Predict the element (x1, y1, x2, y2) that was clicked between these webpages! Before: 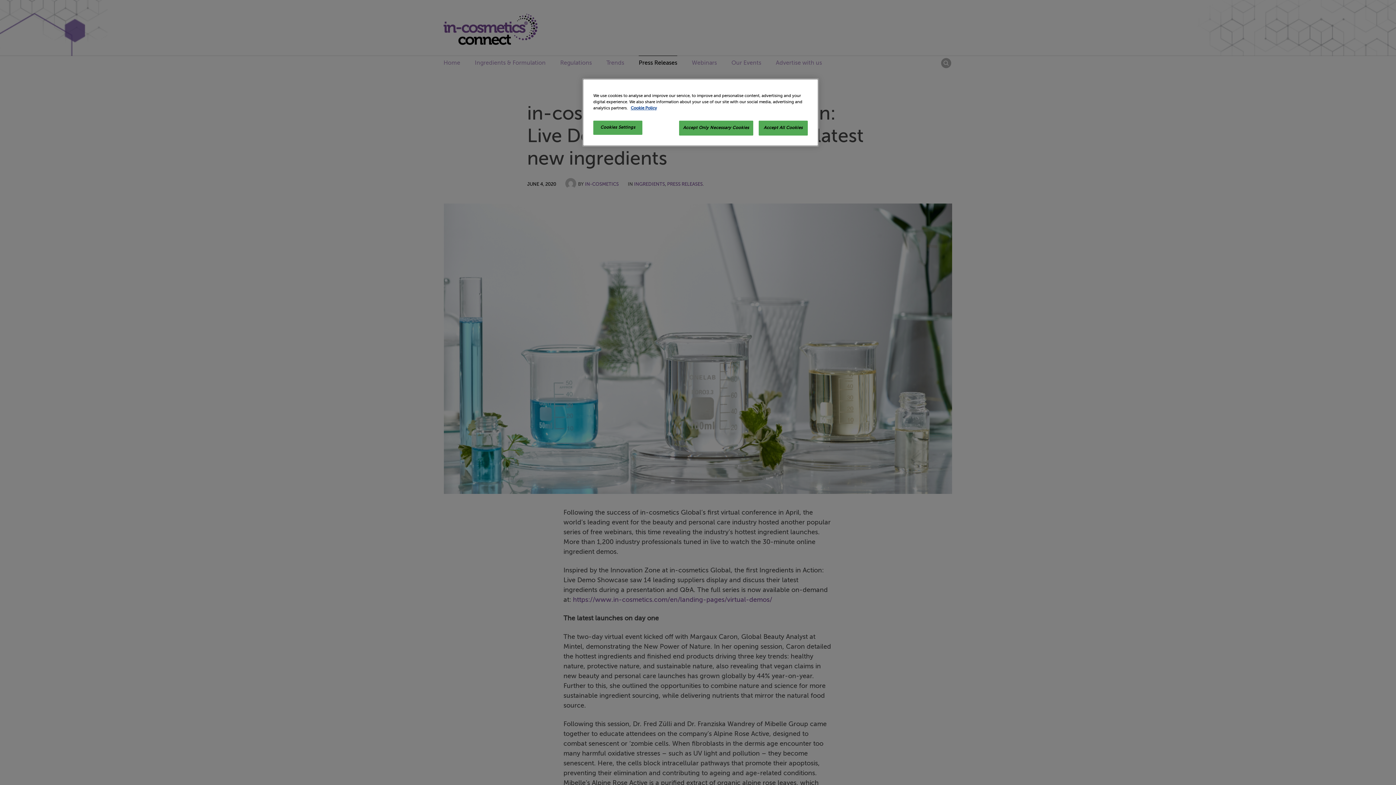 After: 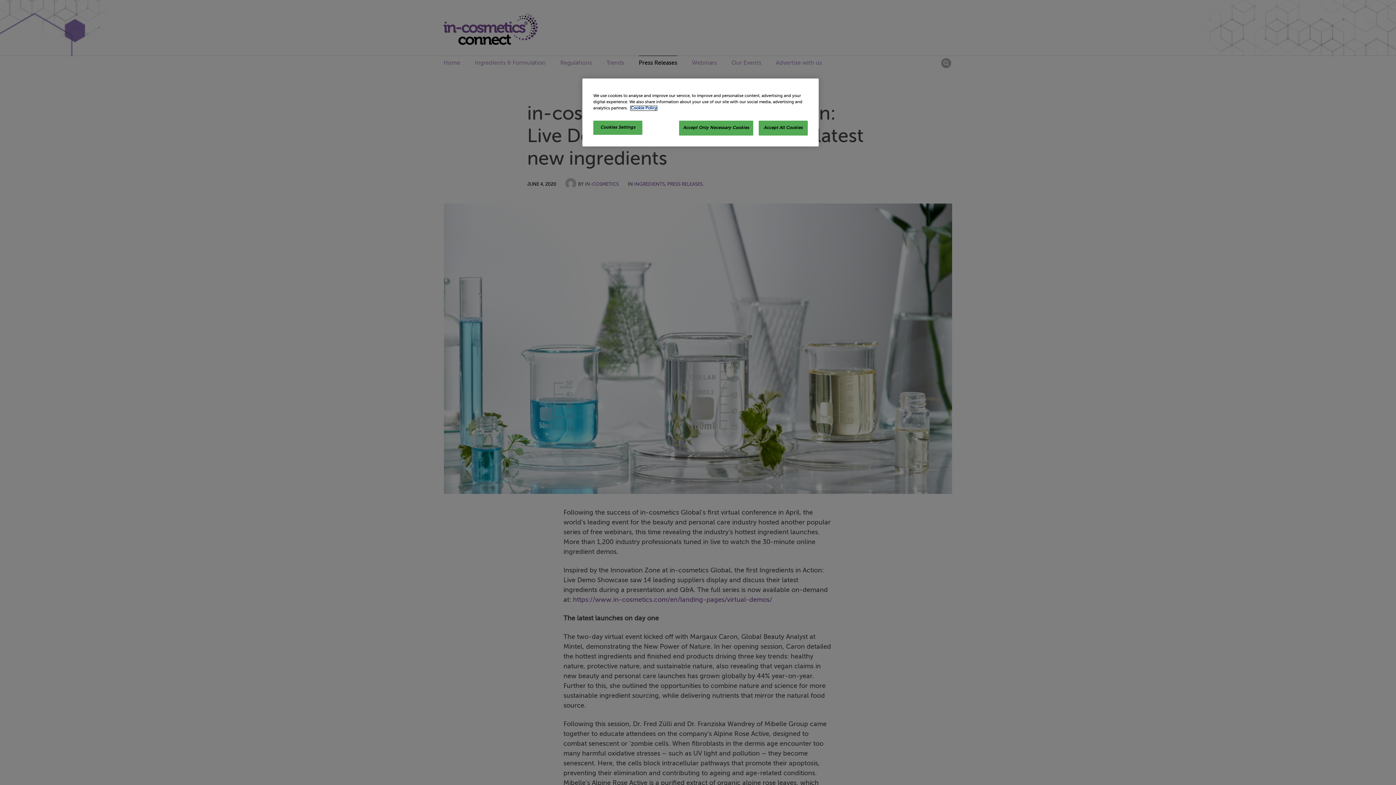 Action: bbox: (630, 106, 657, 110) label: More information about your privacy, opens in a new tab